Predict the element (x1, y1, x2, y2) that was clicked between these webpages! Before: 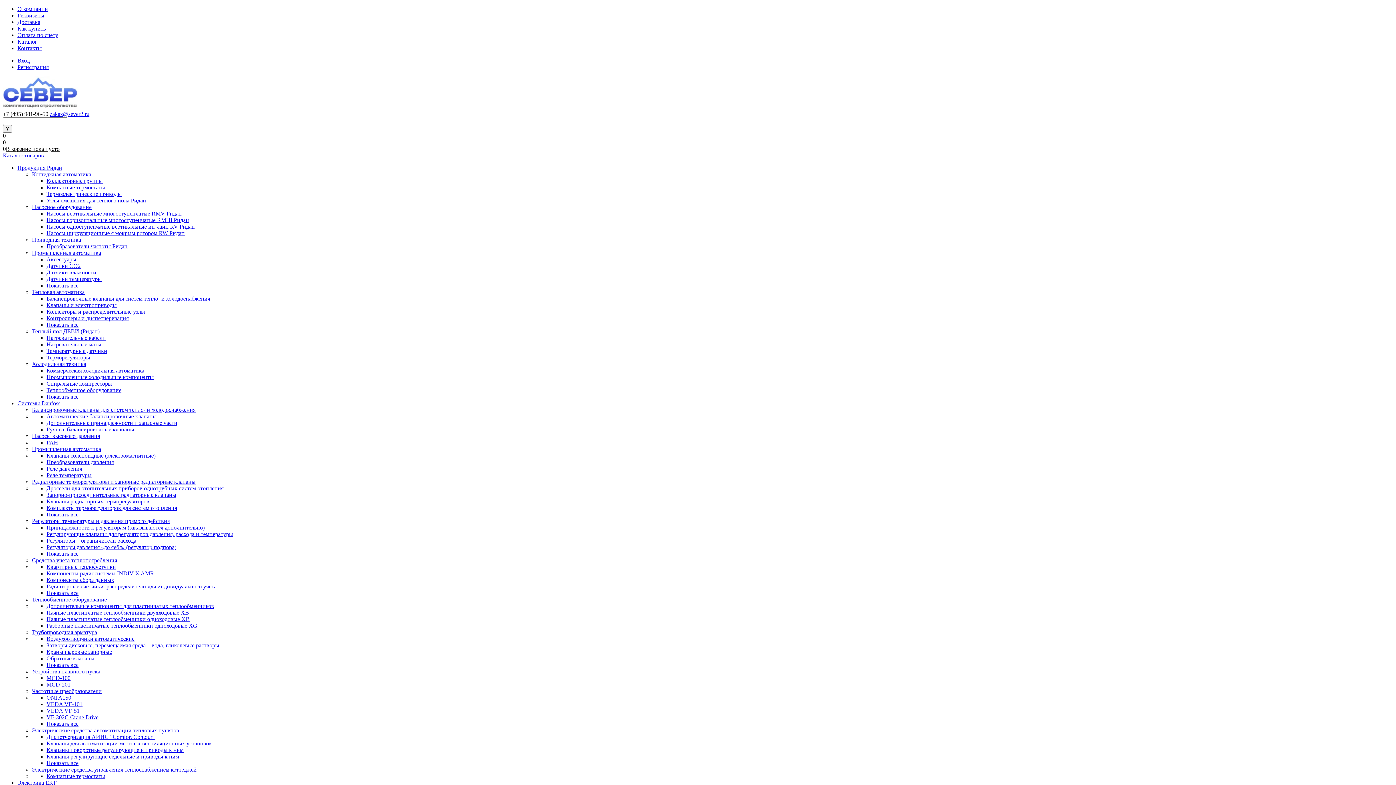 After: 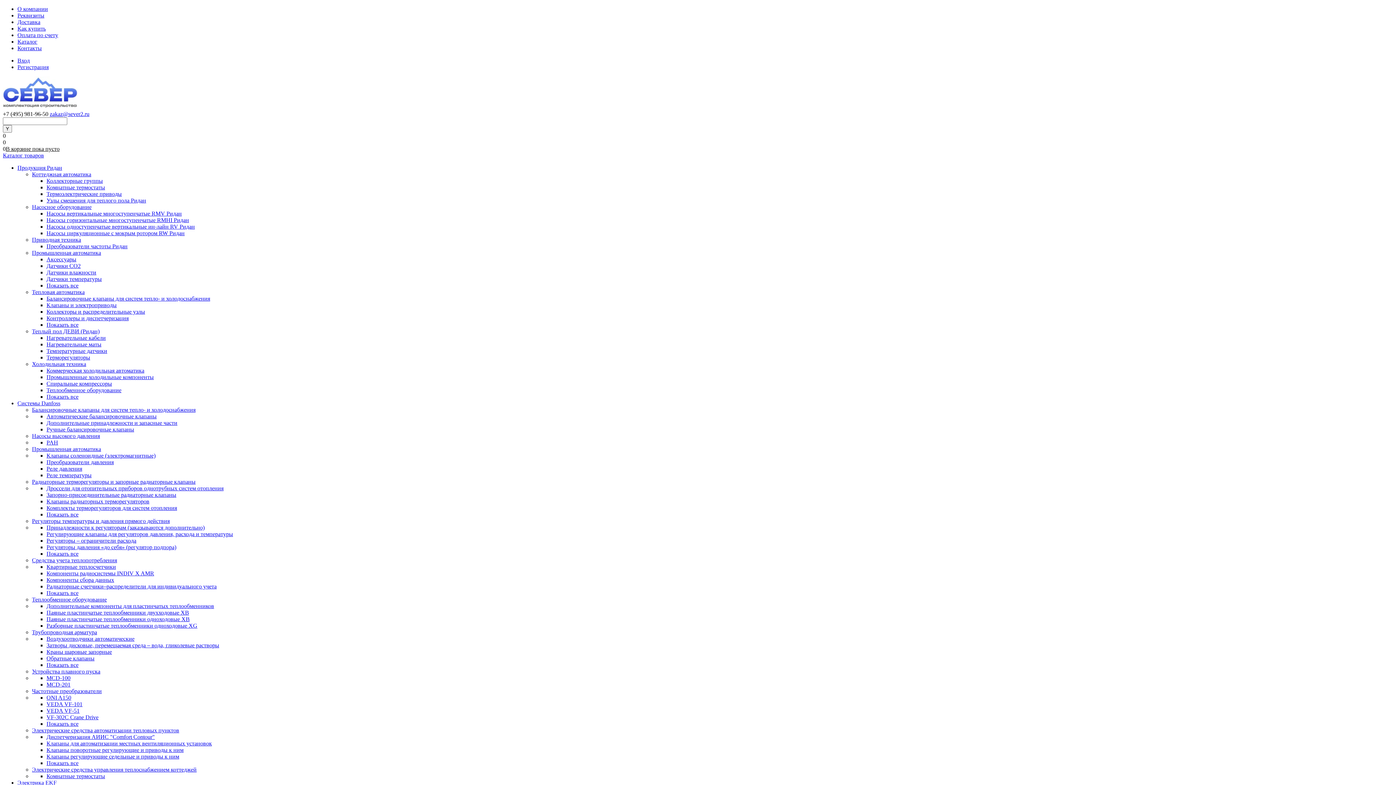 Action: bbox: (46, 269, 96, 275) label: Датчики влажности